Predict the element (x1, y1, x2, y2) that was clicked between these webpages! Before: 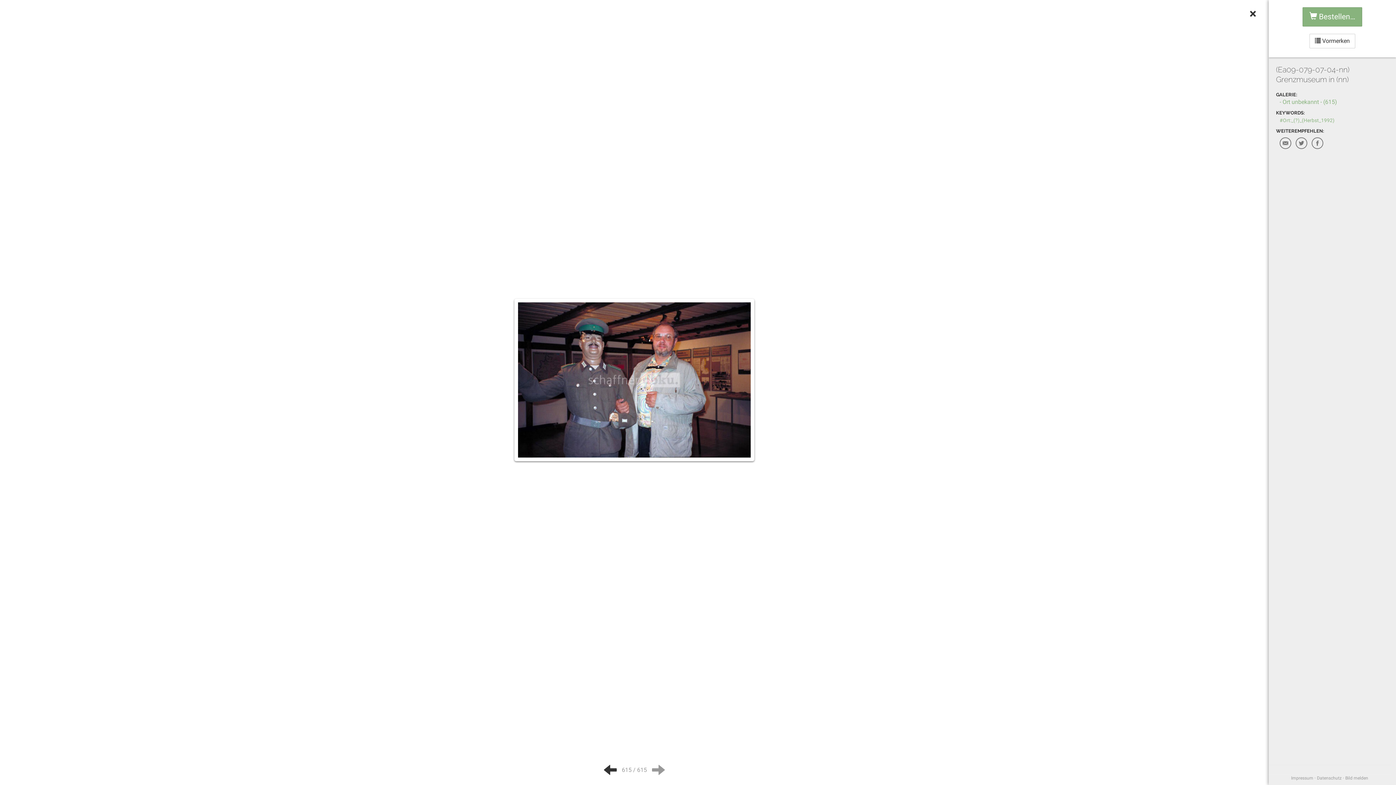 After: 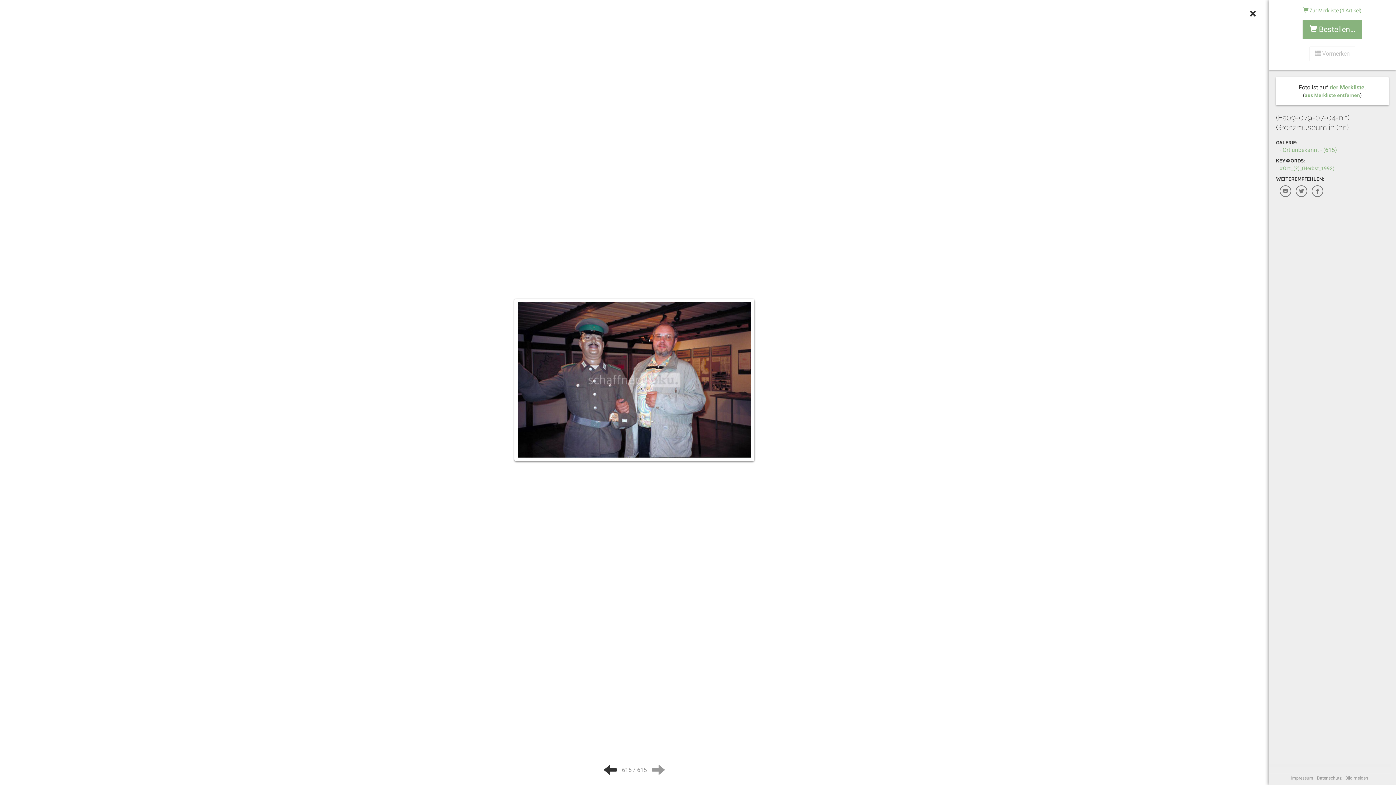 Action: label:  Vormerken bbox: (1309, 33, 1355, 48)